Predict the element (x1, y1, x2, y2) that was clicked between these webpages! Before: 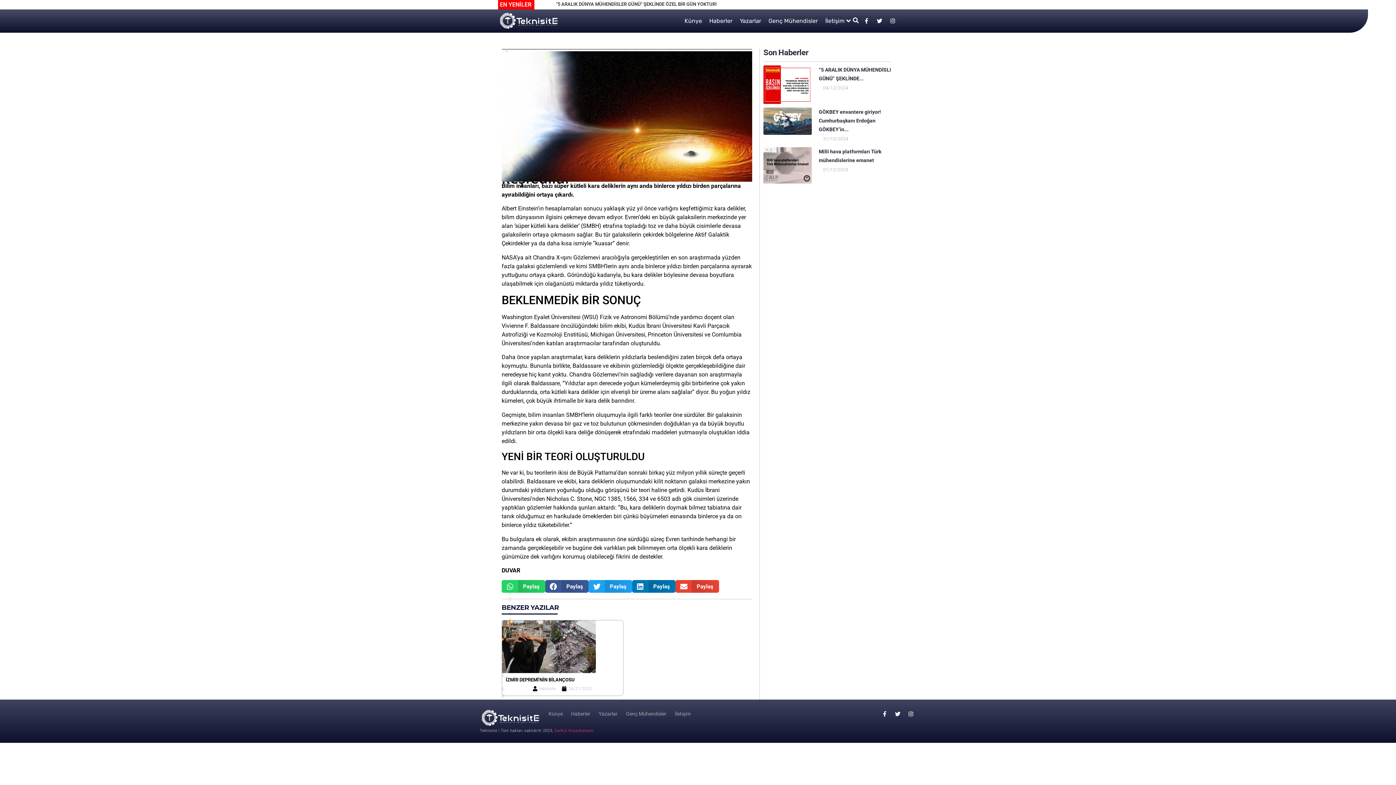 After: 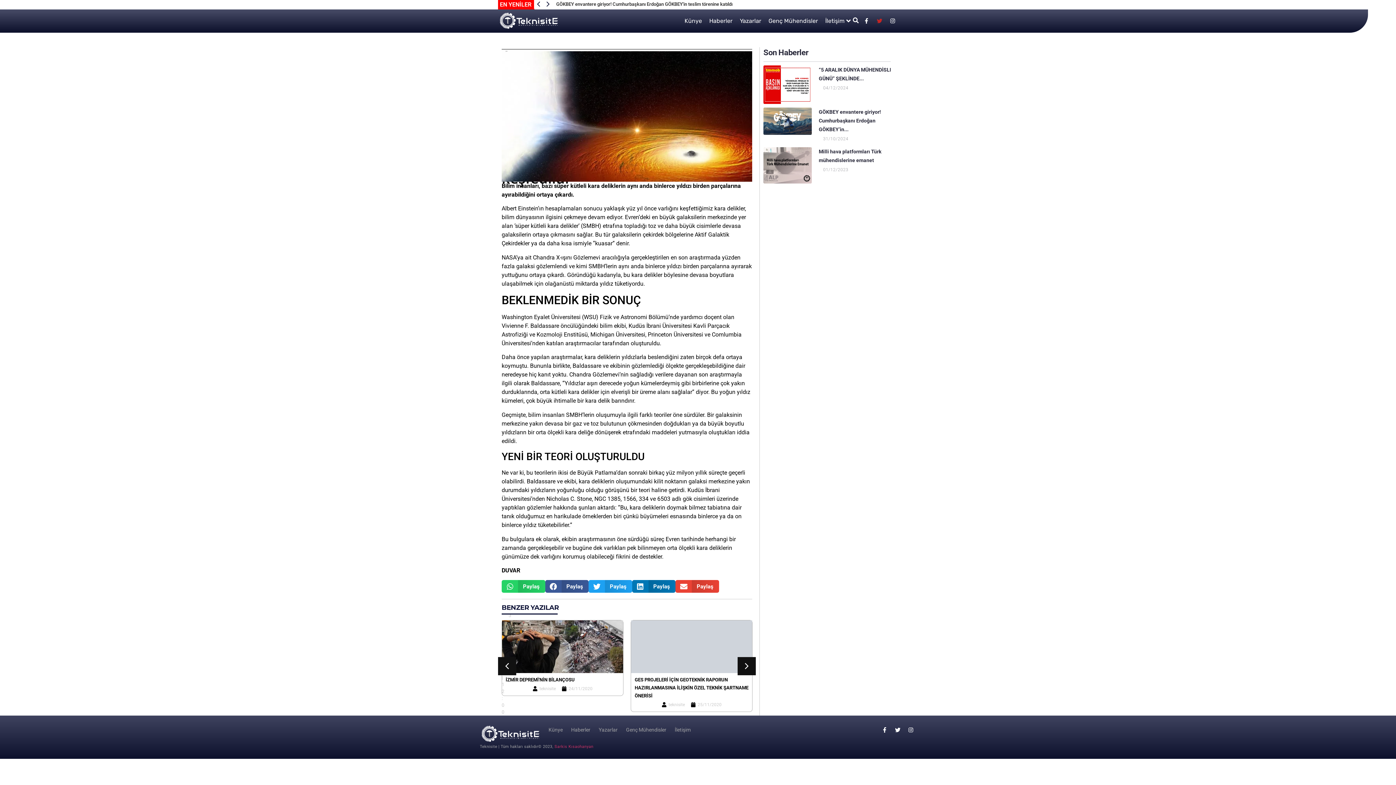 Action: bbox: (874, 15, 885, 26) label: Twitter